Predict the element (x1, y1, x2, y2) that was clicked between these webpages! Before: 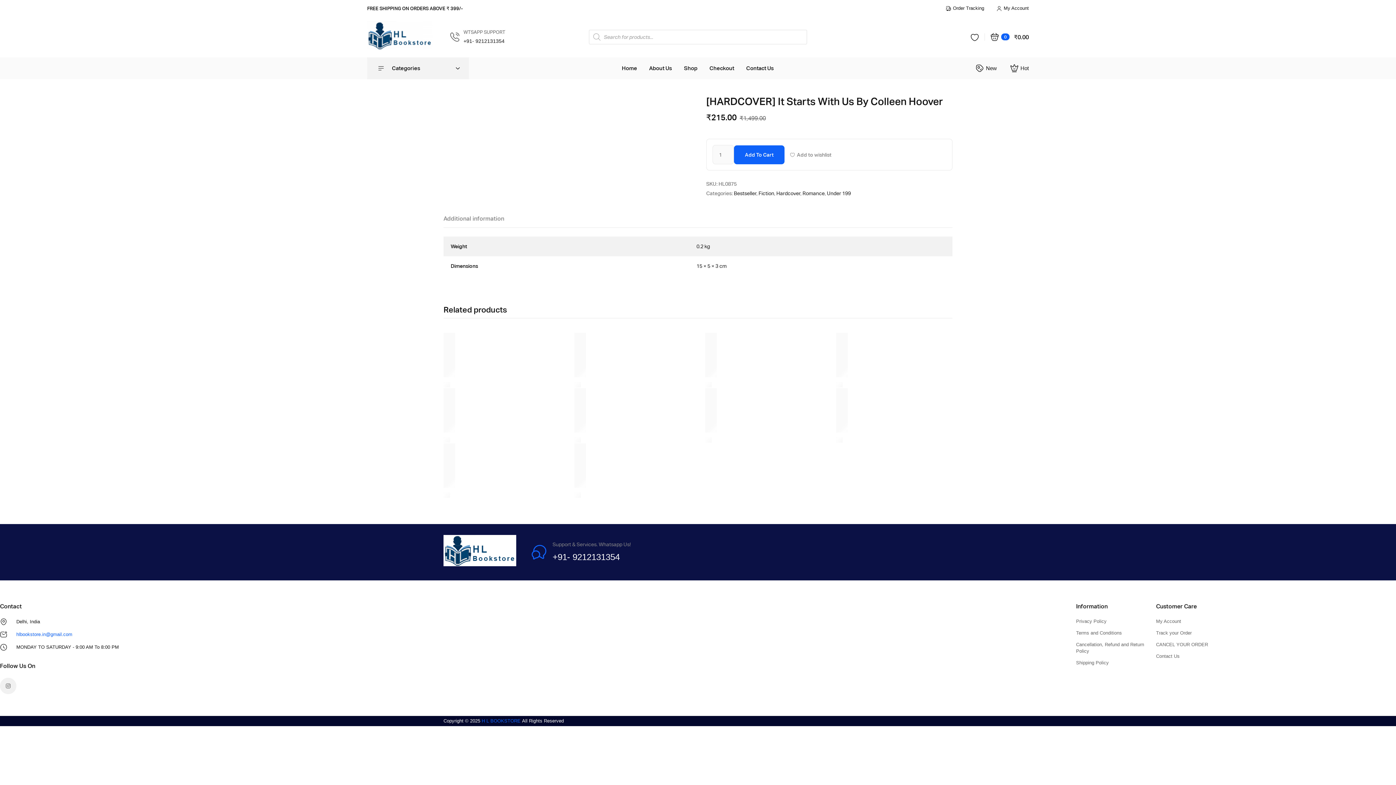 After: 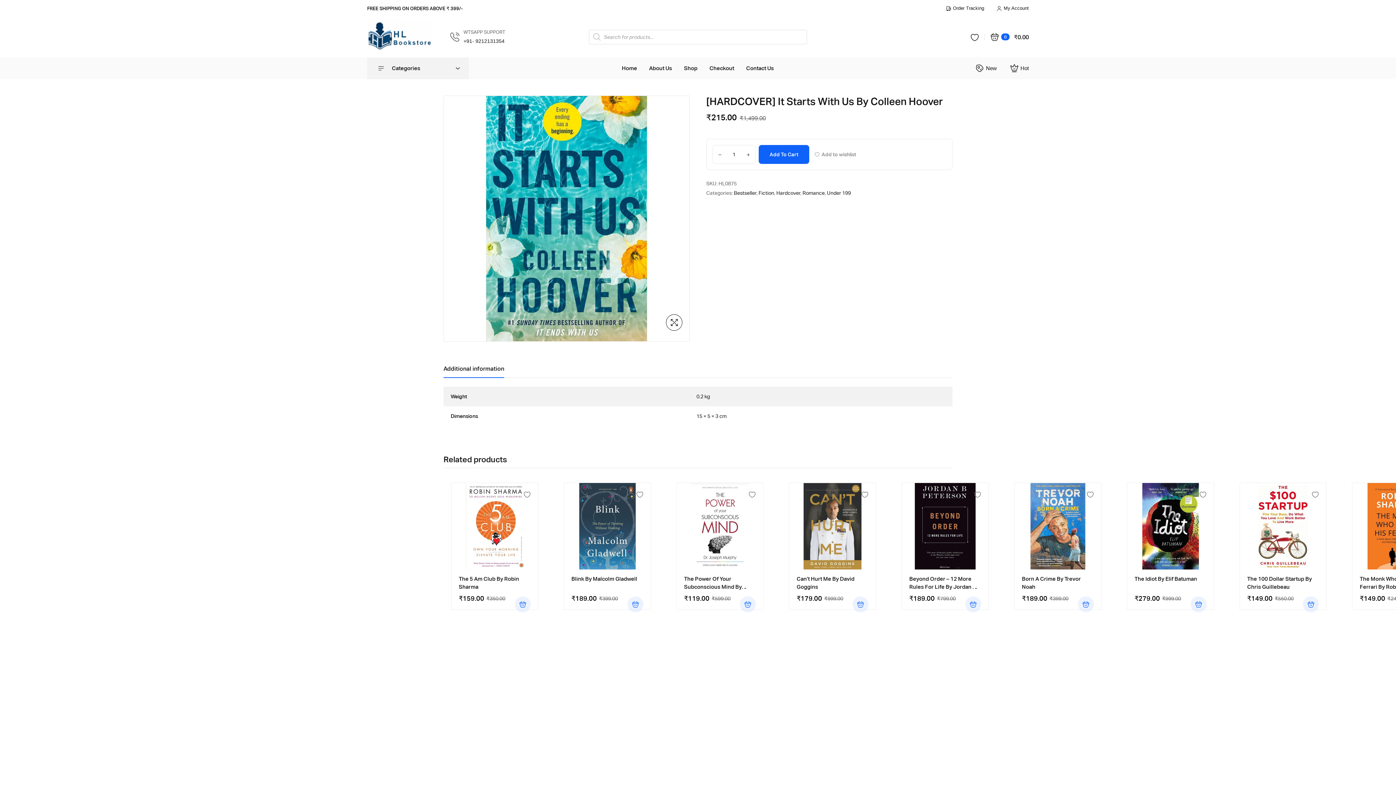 Action: bbox: (443, 213, 504, 227) label: Additional information